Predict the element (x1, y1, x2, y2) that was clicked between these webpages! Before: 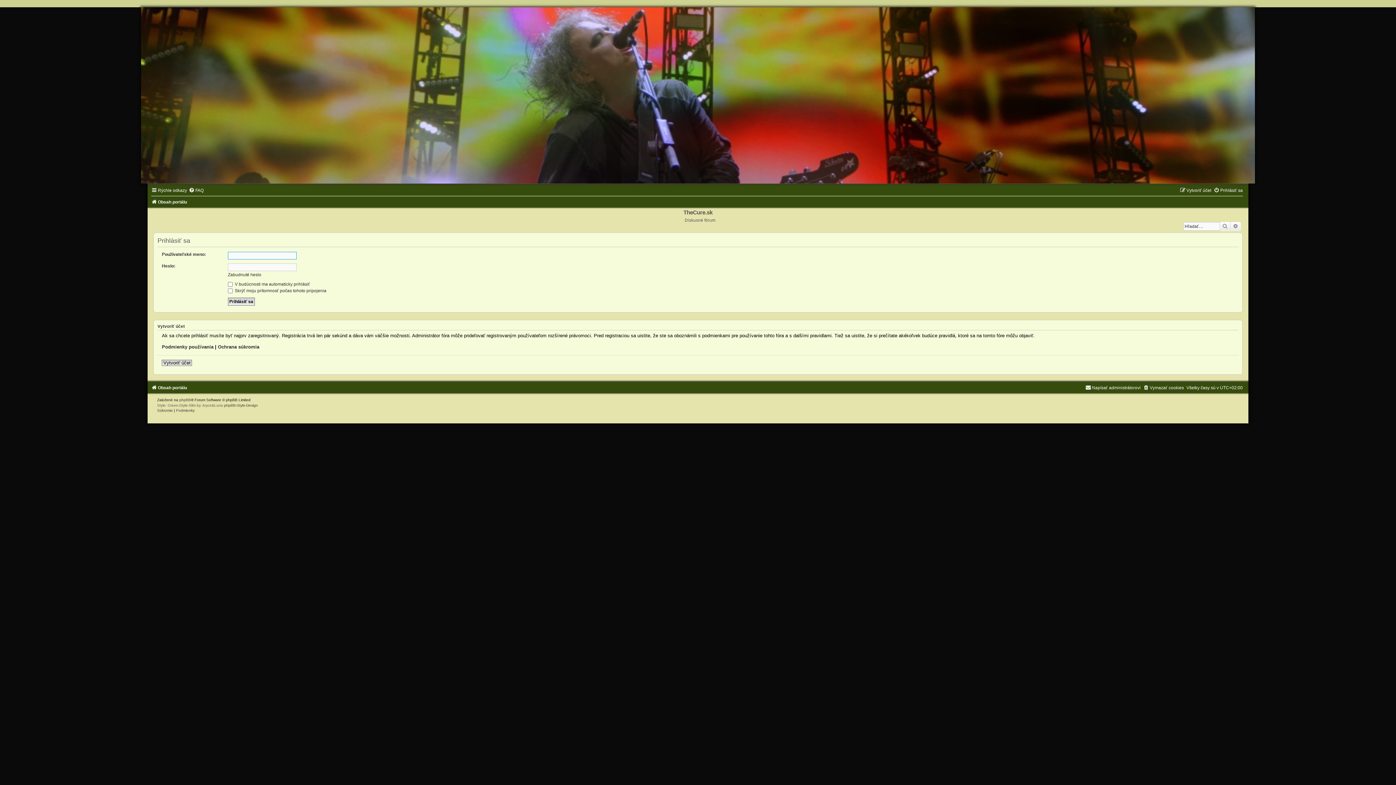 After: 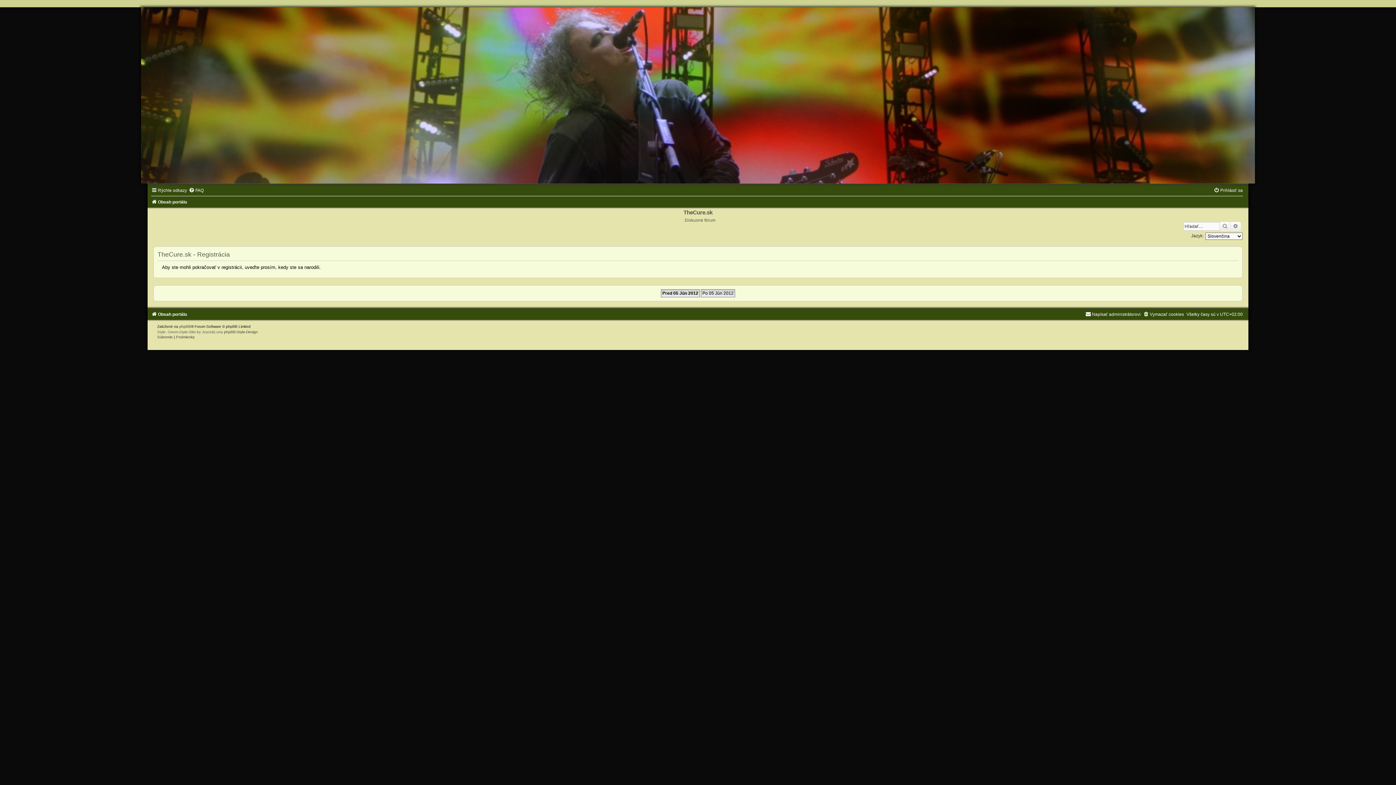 Action: label: Vytvoriť účet bbox: (1180, 188, 1211, 193)